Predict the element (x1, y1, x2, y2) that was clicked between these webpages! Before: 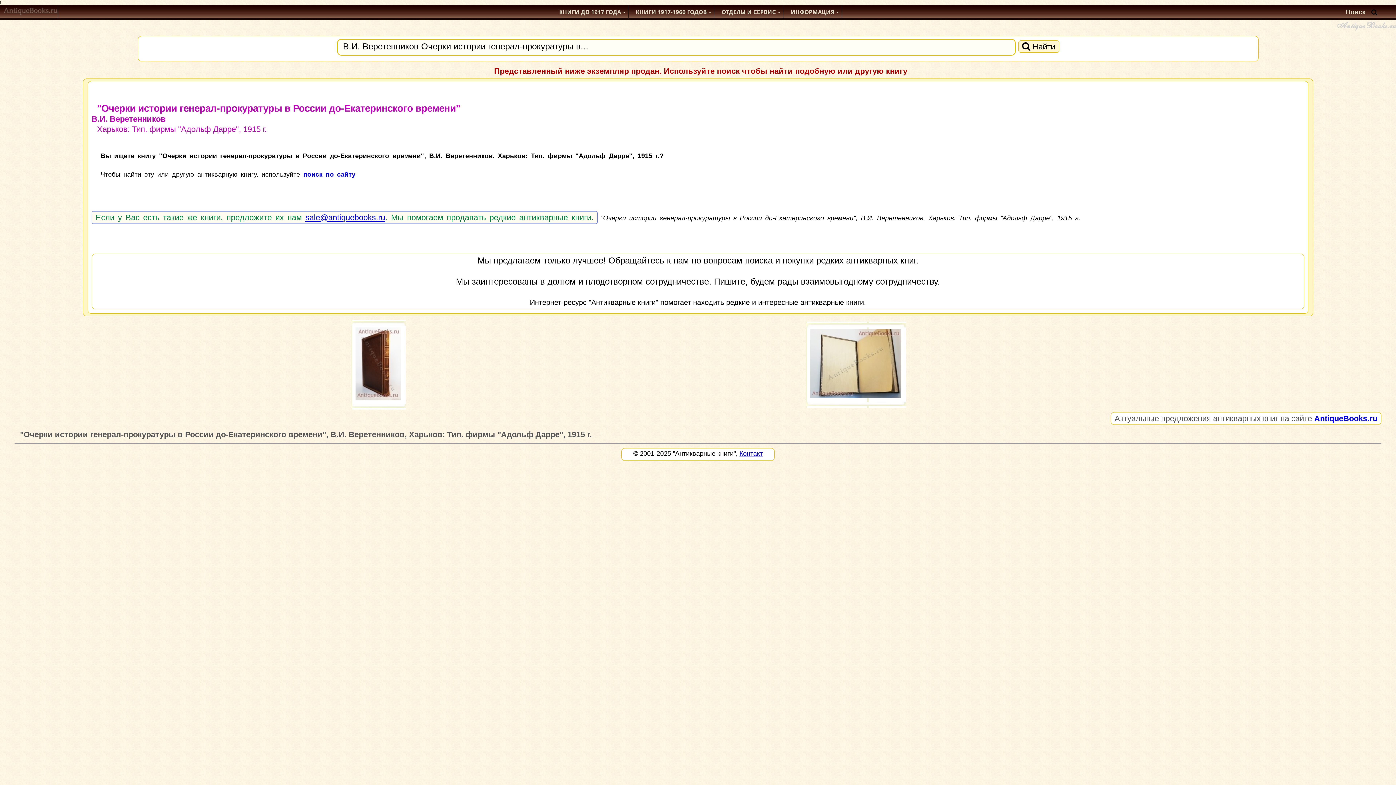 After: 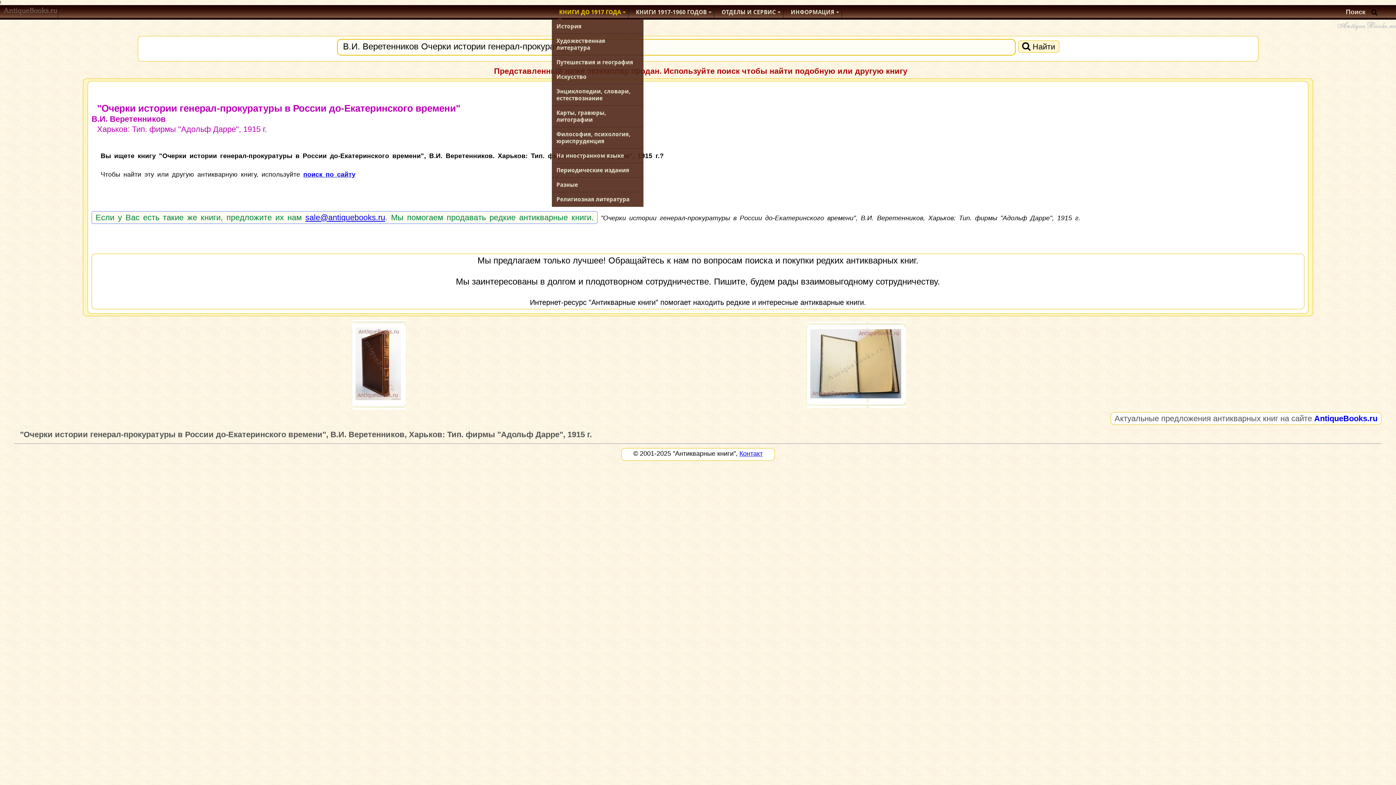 Action: bbox: (552, 5, 628, 19) label: КНИГИ ДО 1917 ГОДА